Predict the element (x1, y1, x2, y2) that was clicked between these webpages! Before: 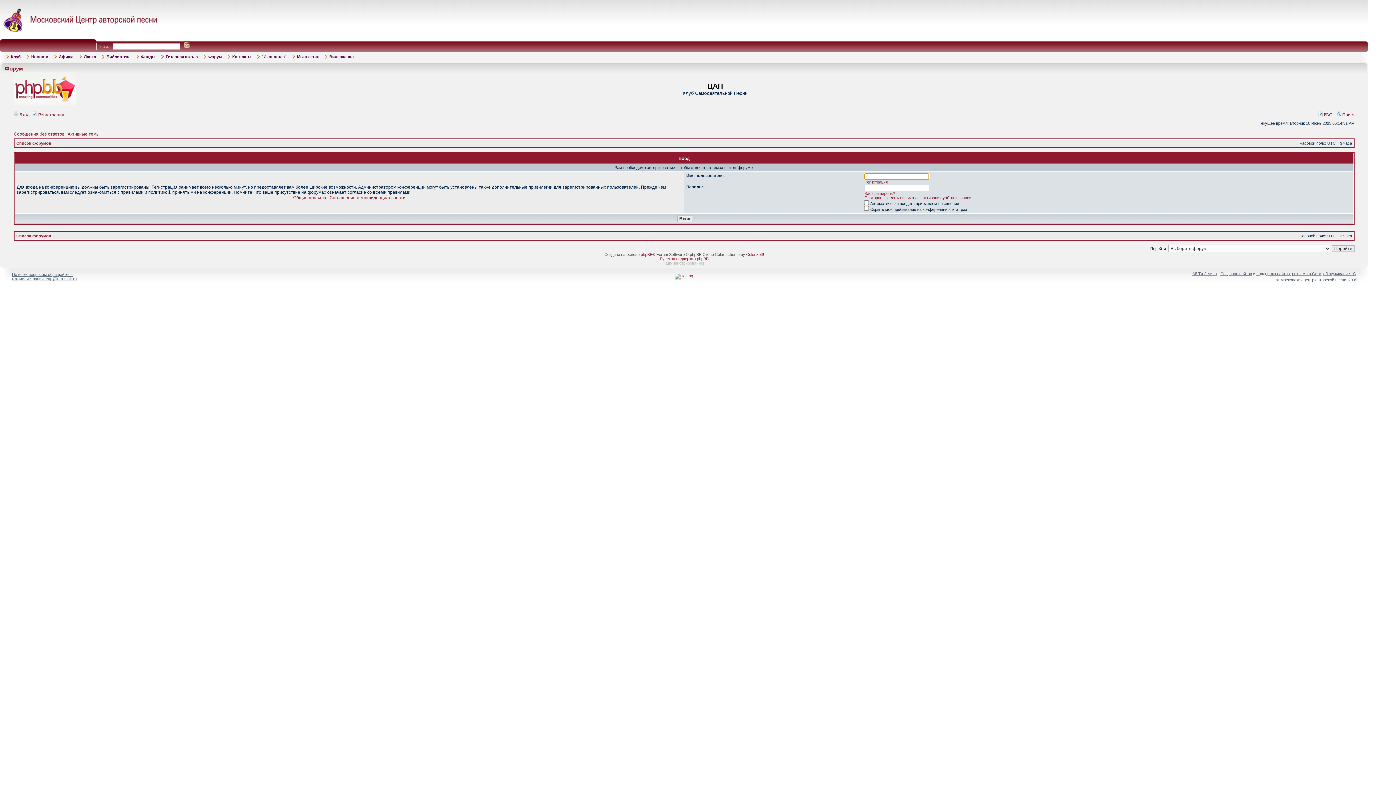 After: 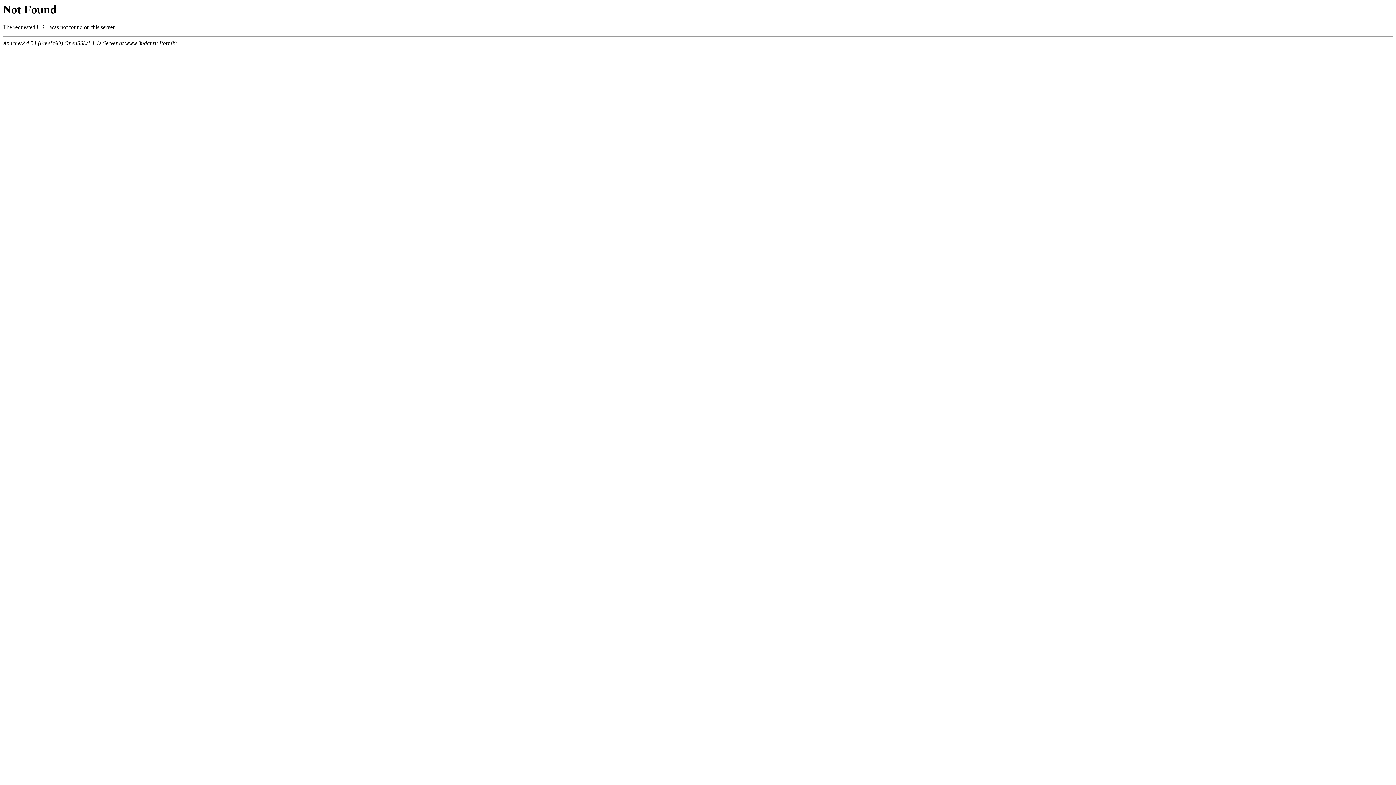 Action: label: поддержка сайтов bbox: (1256, 271, 1290, 276)